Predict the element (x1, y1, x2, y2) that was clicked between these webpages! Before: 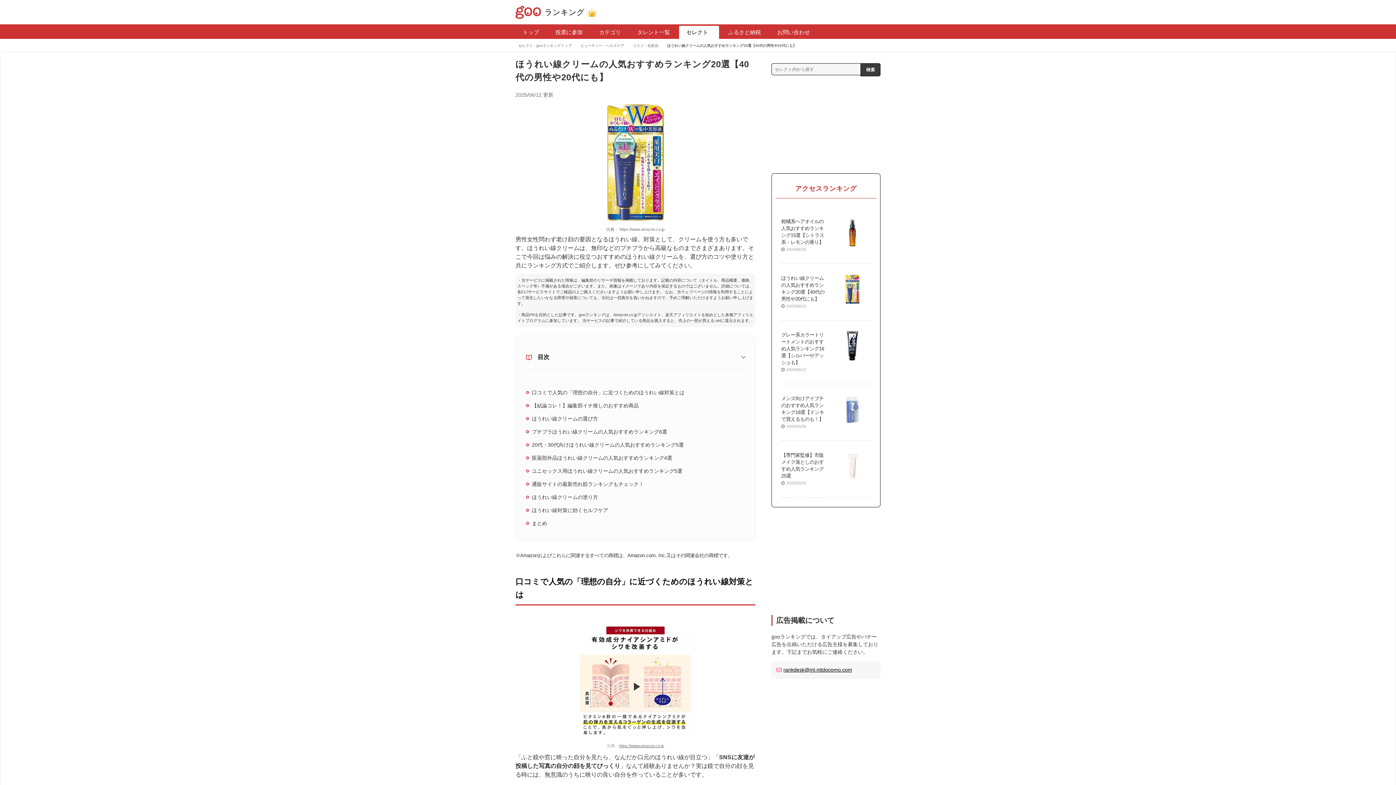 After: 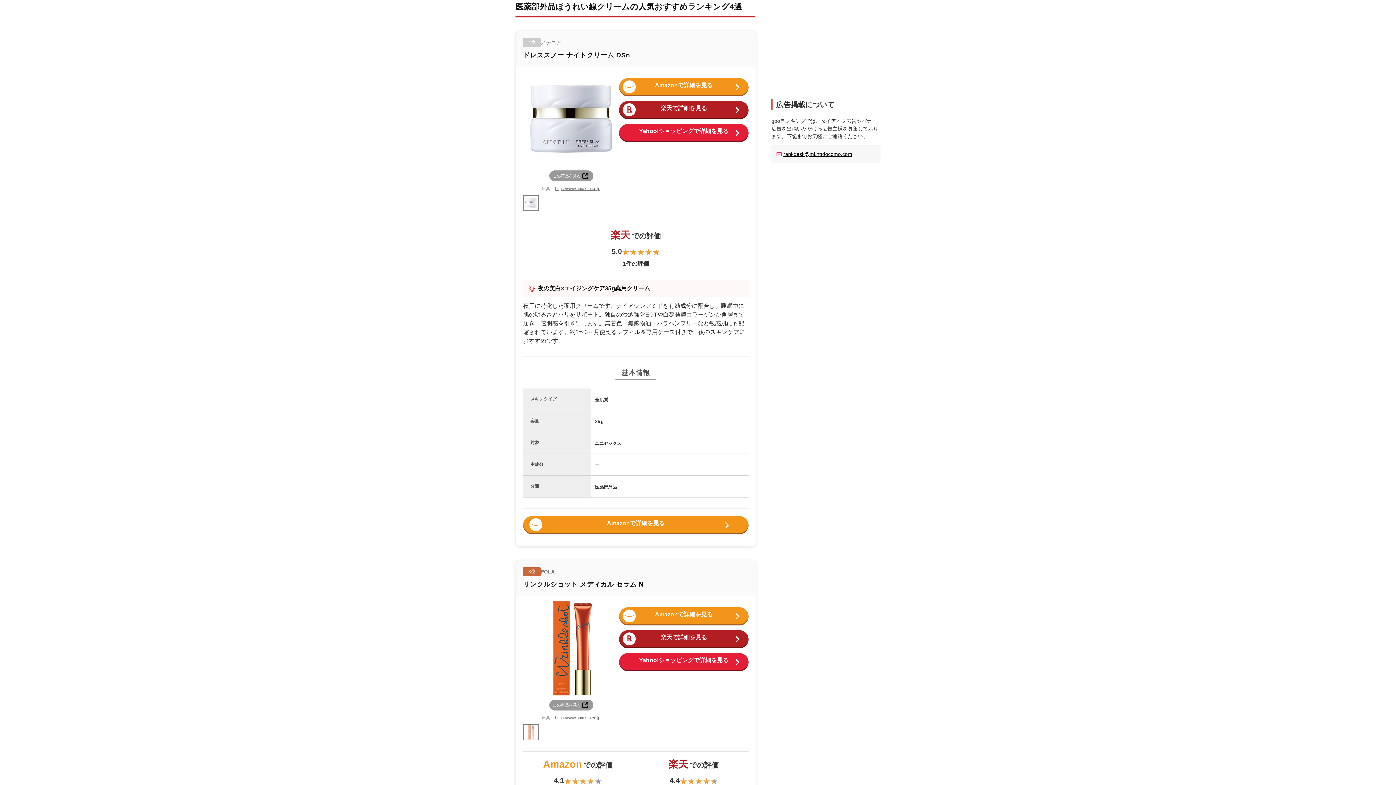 Action: label: 医薬部外品ほうれい線クリームの人気おすすめランキング4選 bbox: (532, 454, 742, 461)